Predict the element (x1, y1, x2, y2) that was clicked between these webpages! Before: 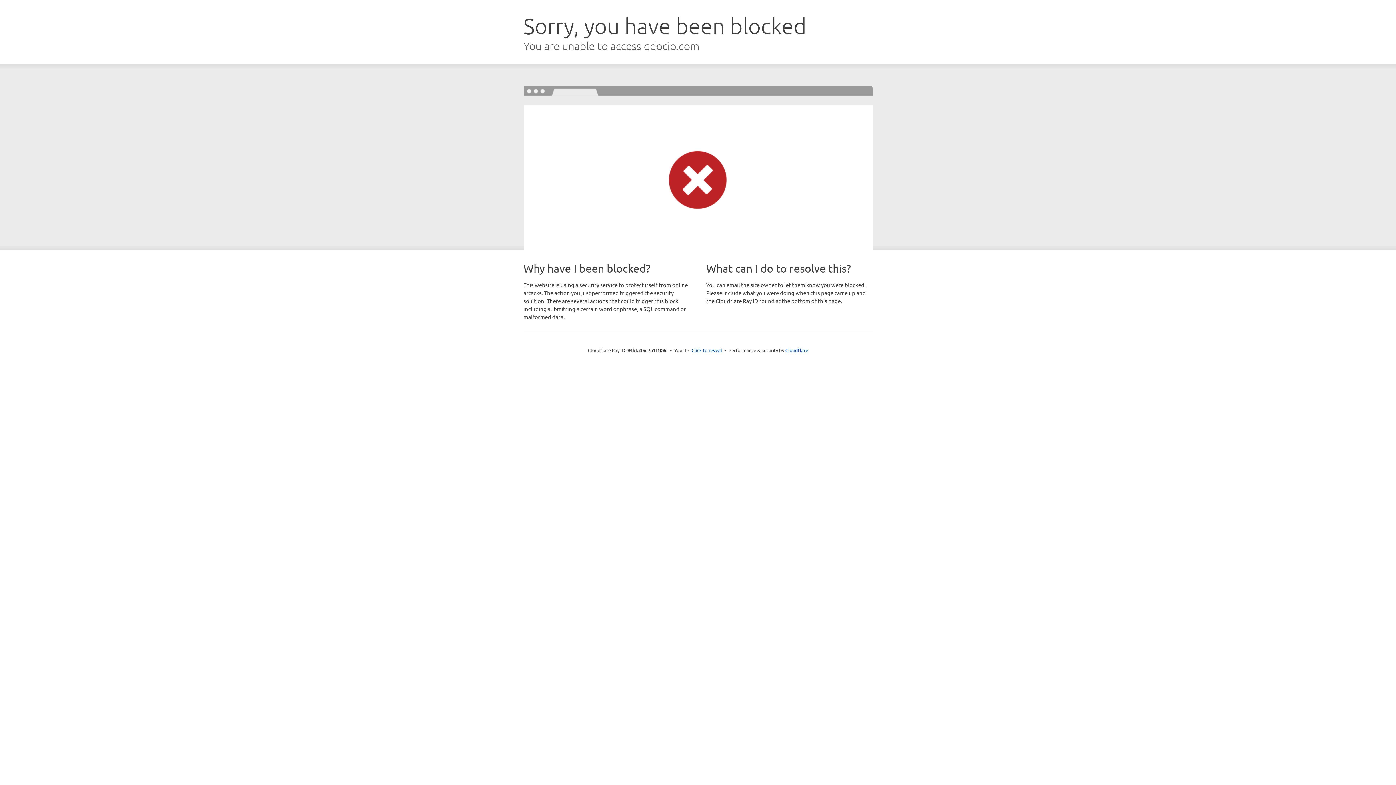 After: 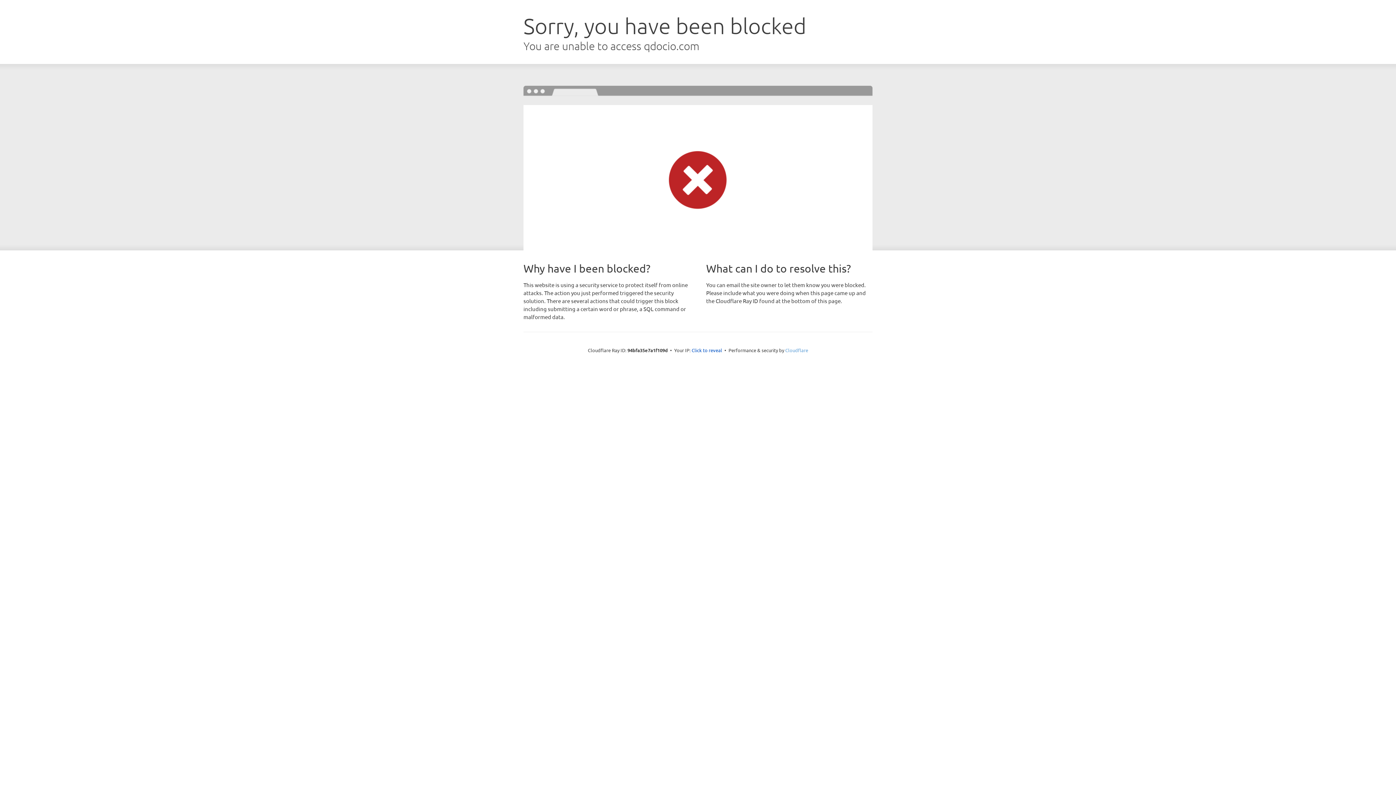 Action: bbox: (785, 347, 808, 353) label: Cloudflare